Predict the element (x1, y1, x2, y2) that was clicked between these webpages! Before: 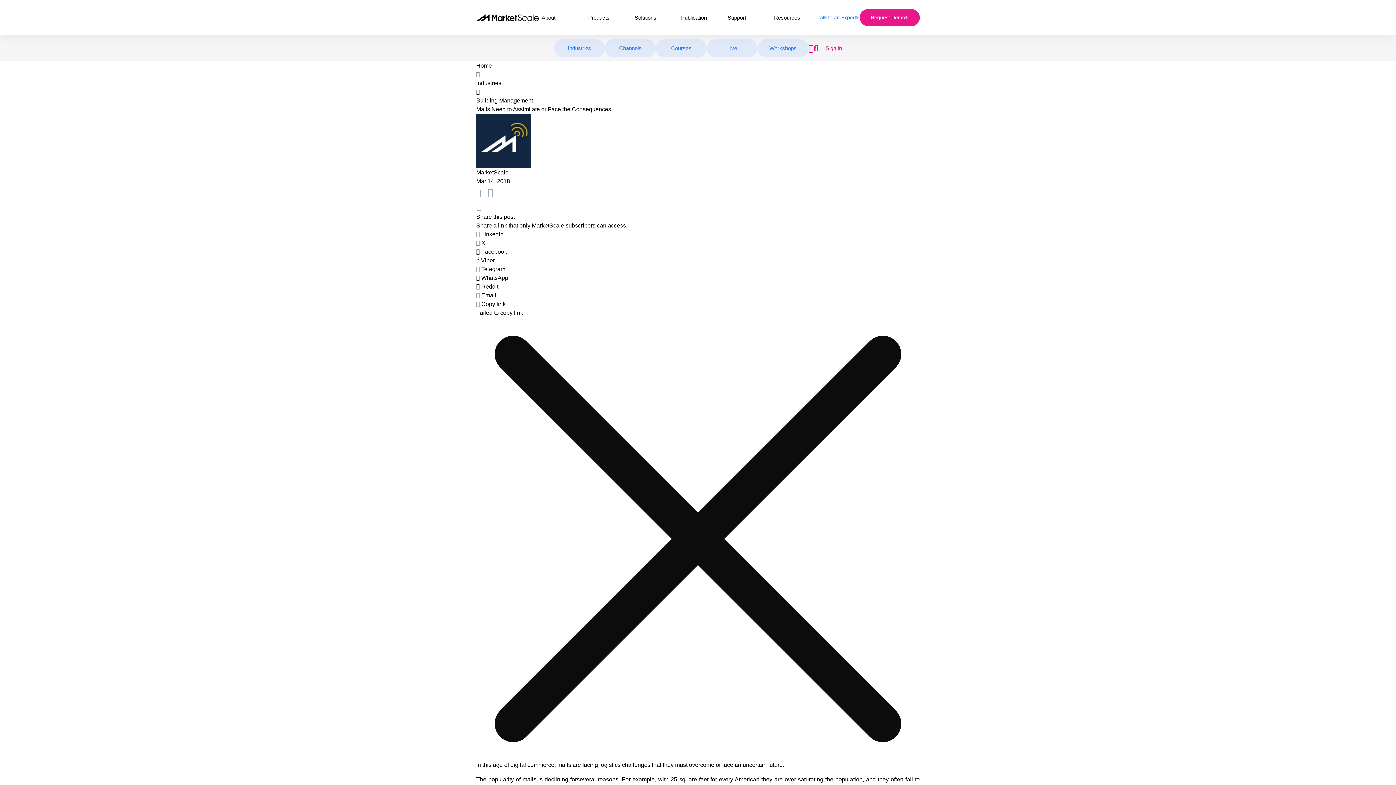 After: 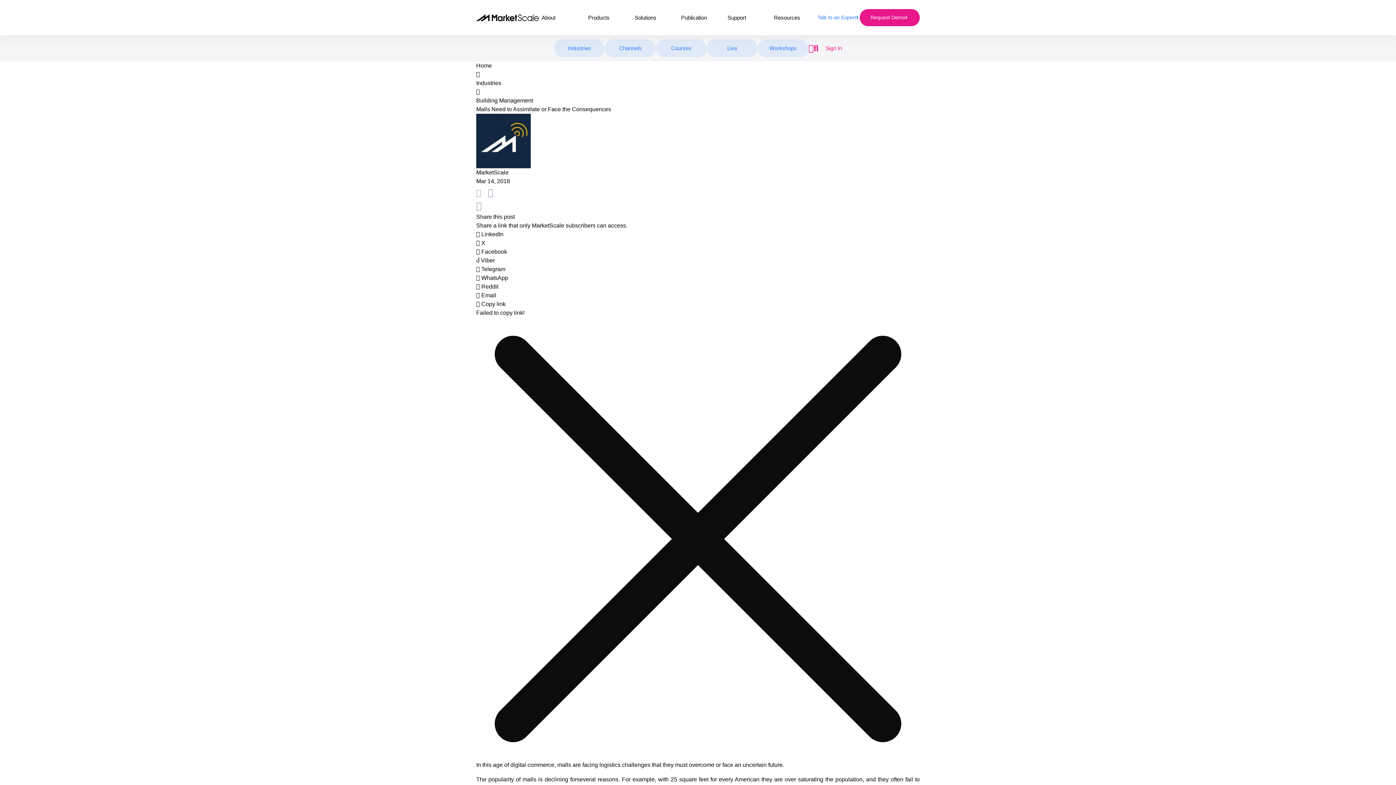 Action: label:  X bbox: (476, 240, 485, 246)